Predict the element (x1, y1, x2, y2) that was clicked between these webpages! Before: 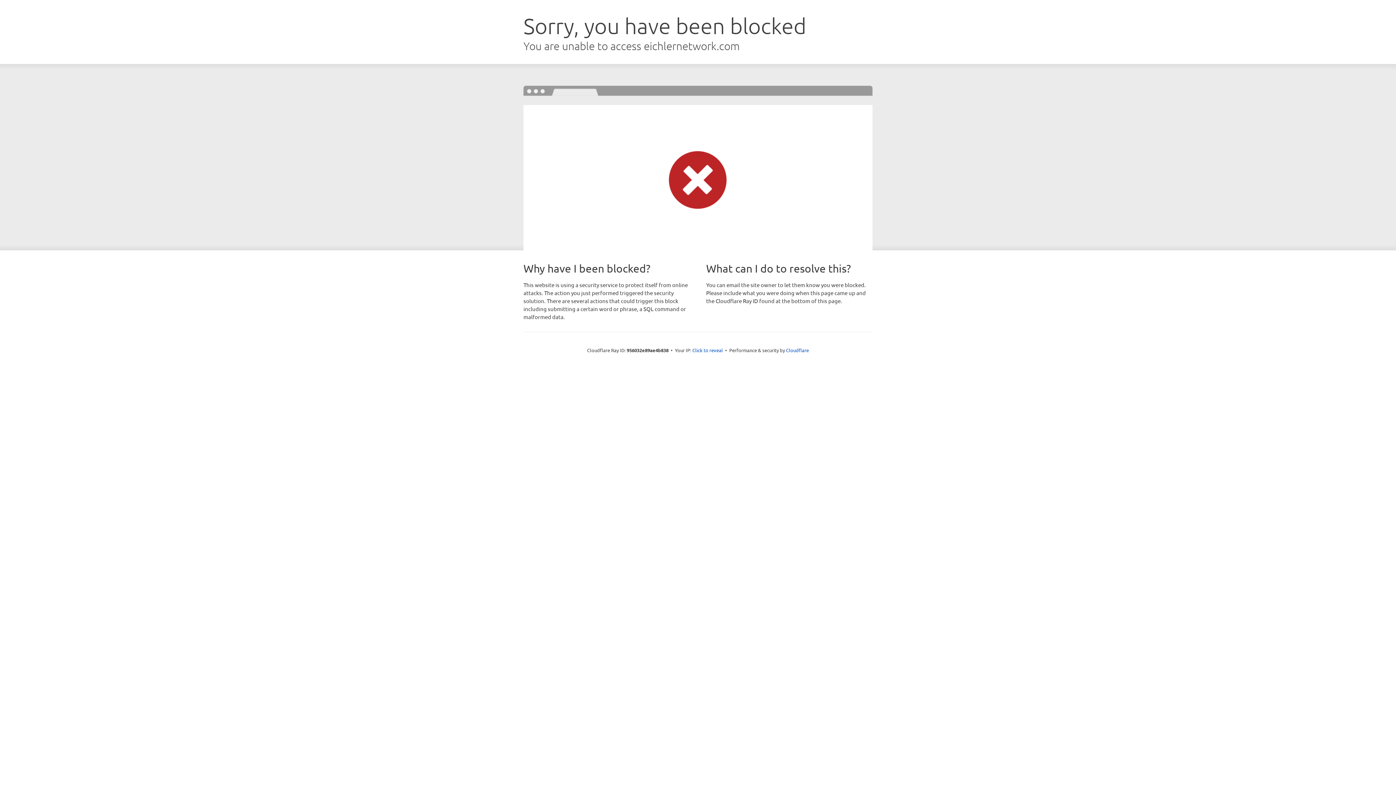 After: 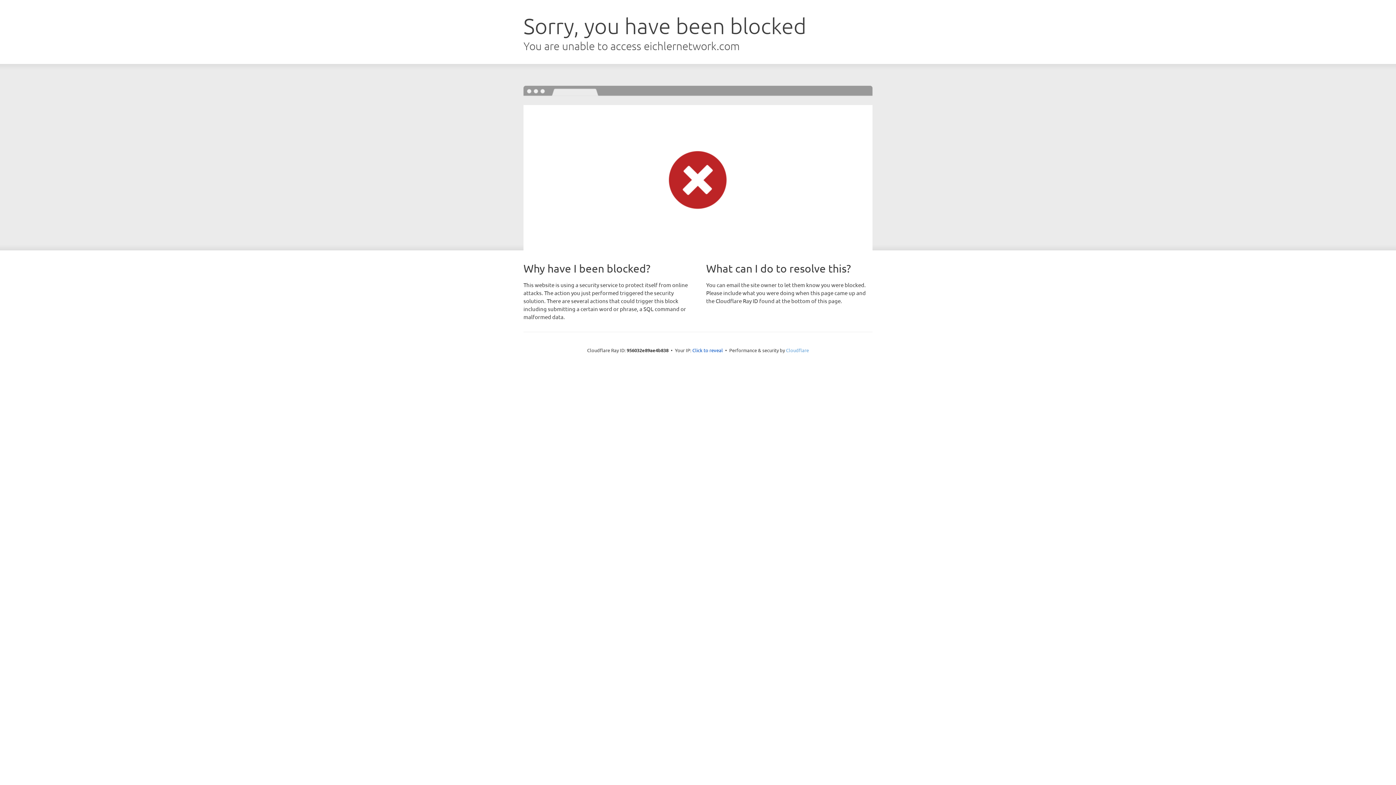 Action: label: Cloudflare bbox: (786, 347, 809, 353)